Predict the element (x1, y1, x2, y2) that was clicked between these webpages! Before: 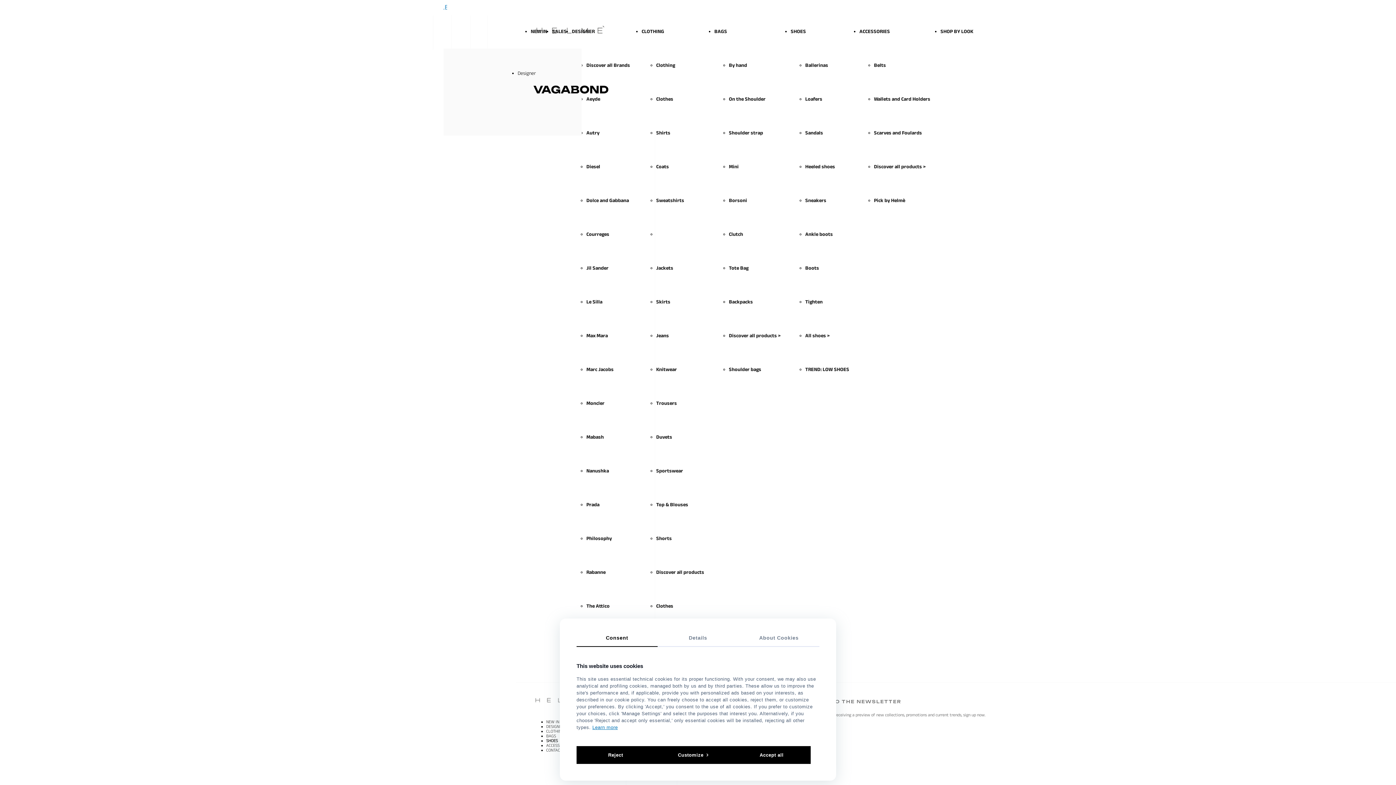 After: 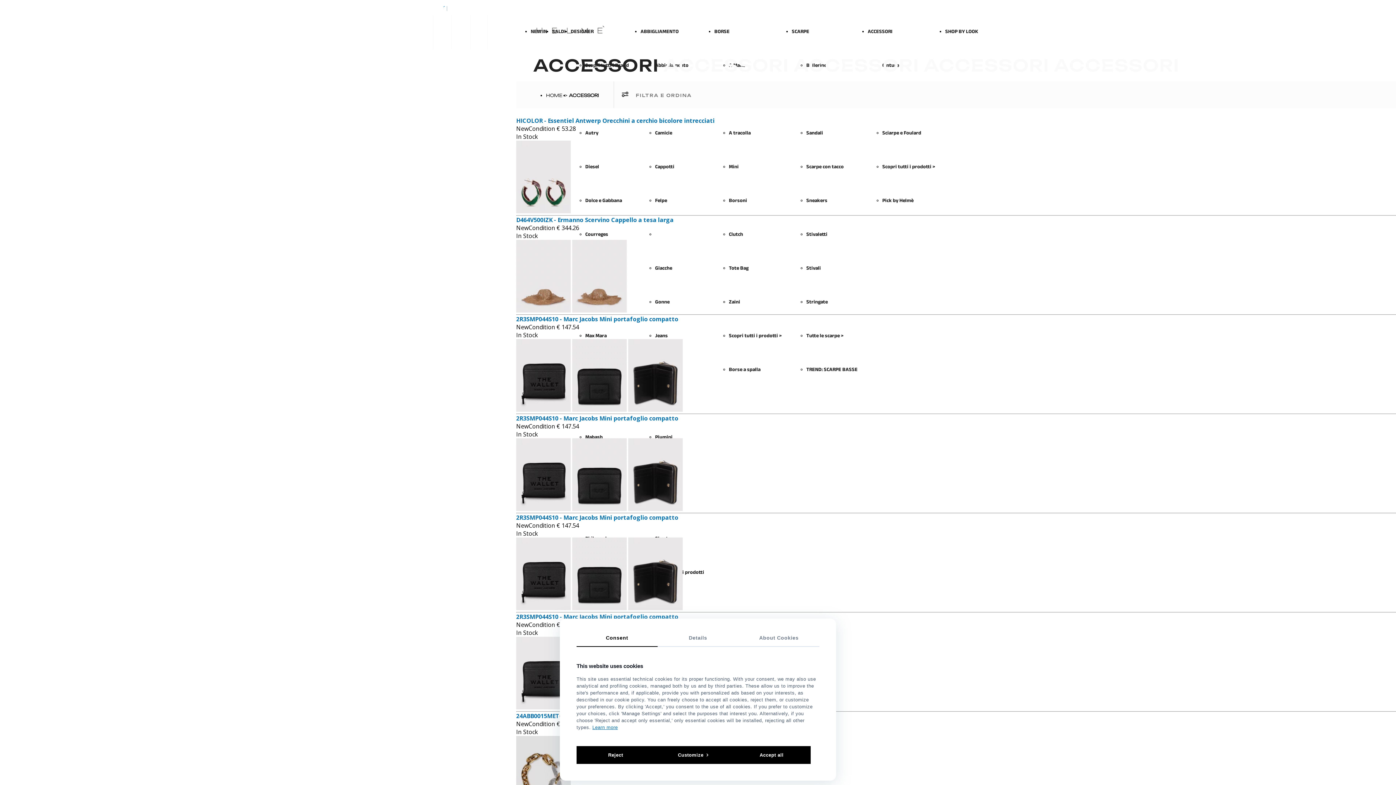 Action: bbox: (546, 743, 570, 748) label: ACCESSORIES